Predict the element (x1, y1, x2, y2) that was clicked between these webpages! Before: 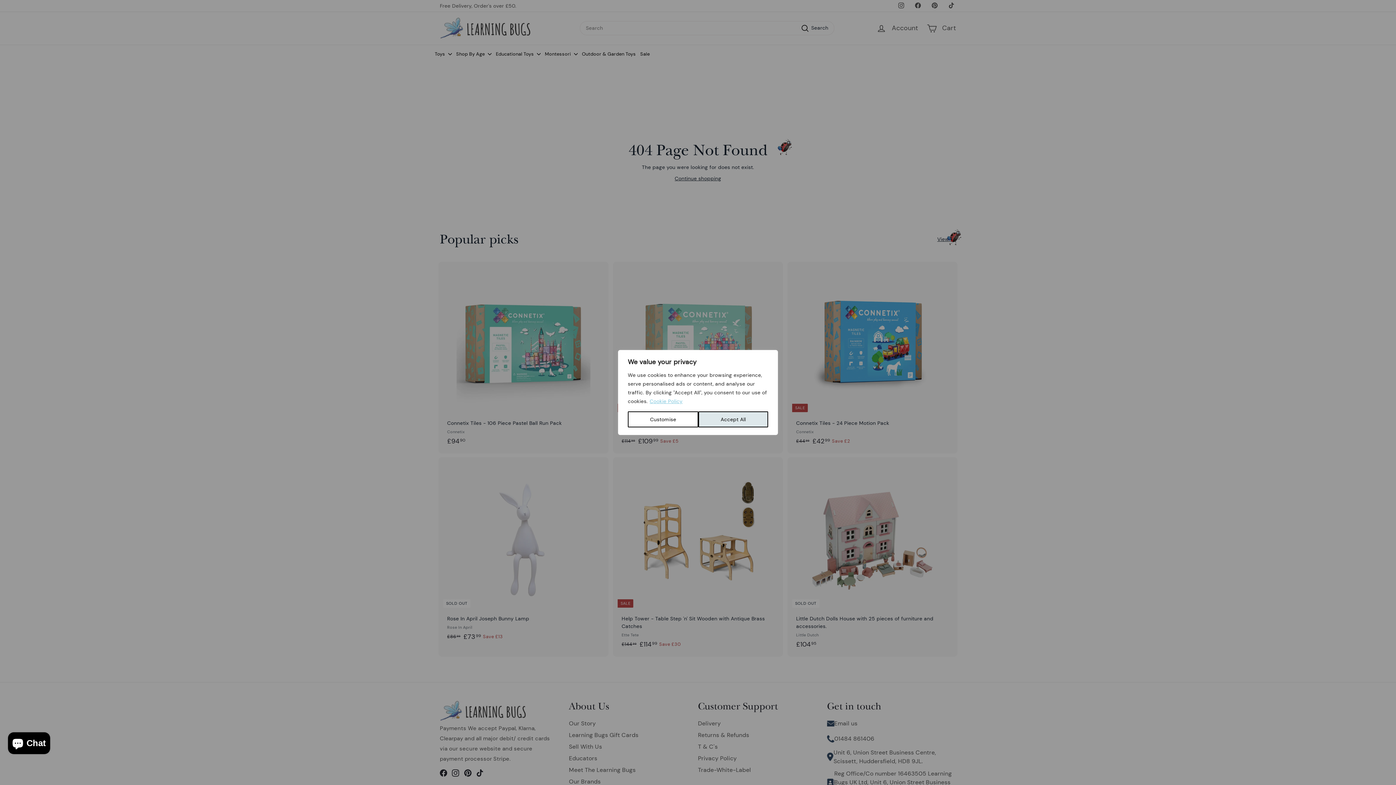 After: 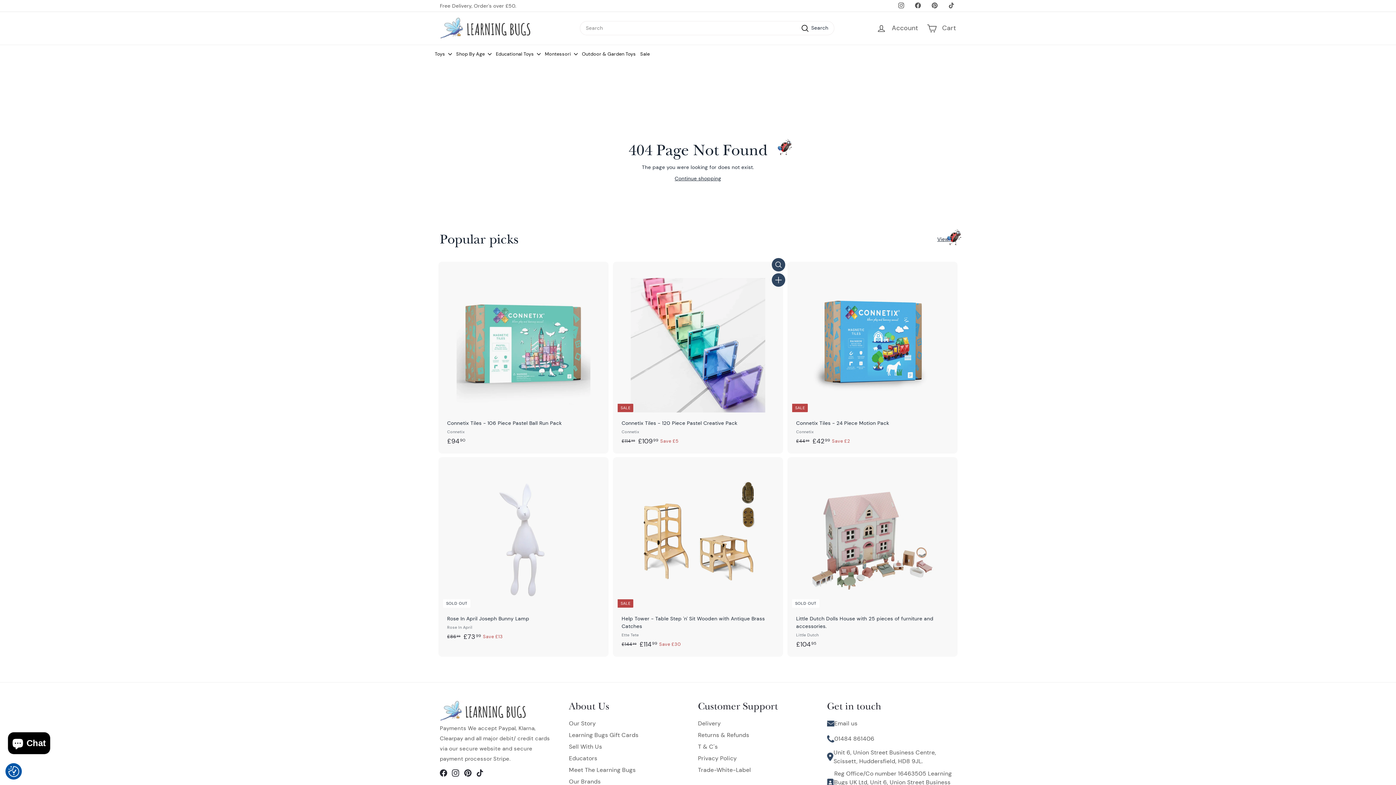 Action: label: Accept All bbox: (698, 411, 768, 427)